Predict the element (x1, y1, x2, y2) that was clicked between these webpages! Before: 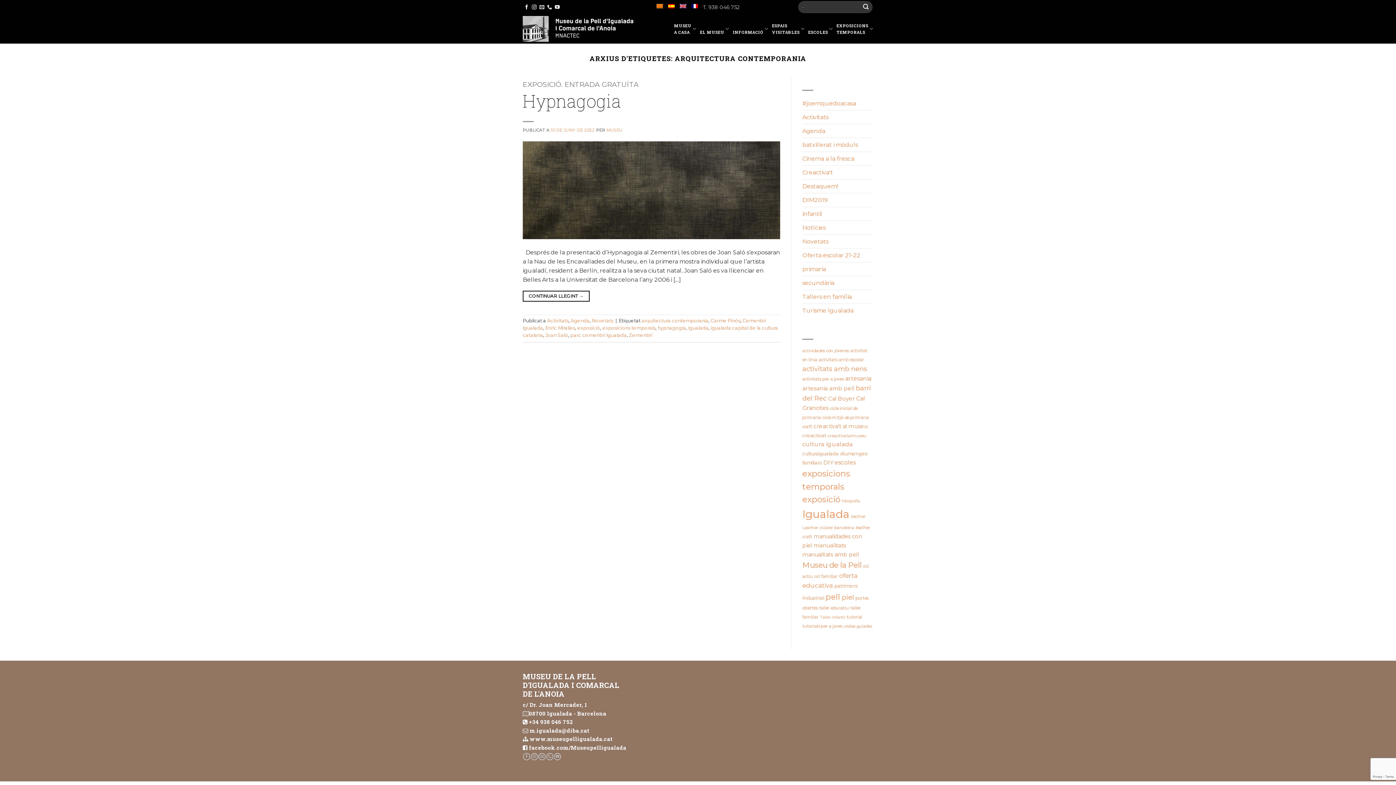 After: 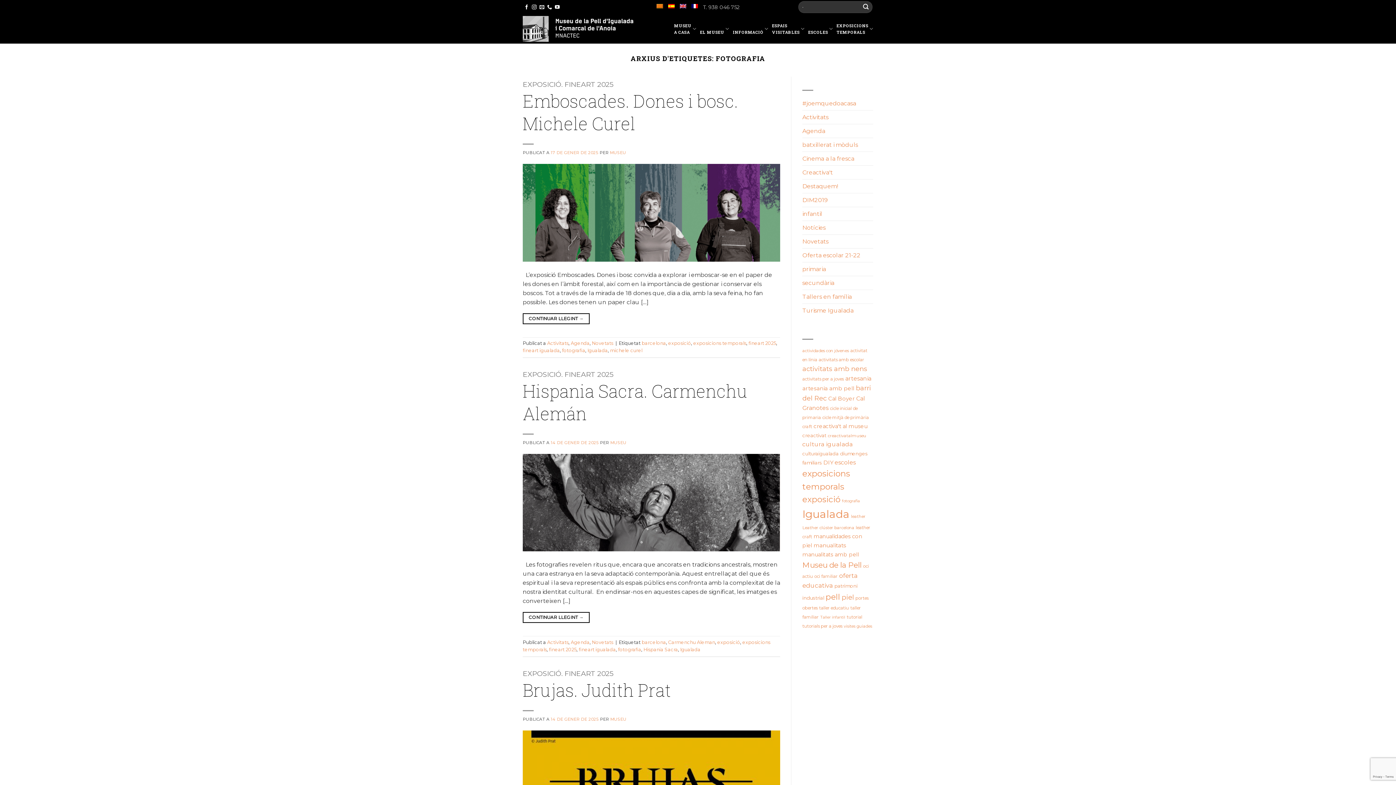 Action: label: fotografia (16 elements) bbox: (842, 499, 860, 503)